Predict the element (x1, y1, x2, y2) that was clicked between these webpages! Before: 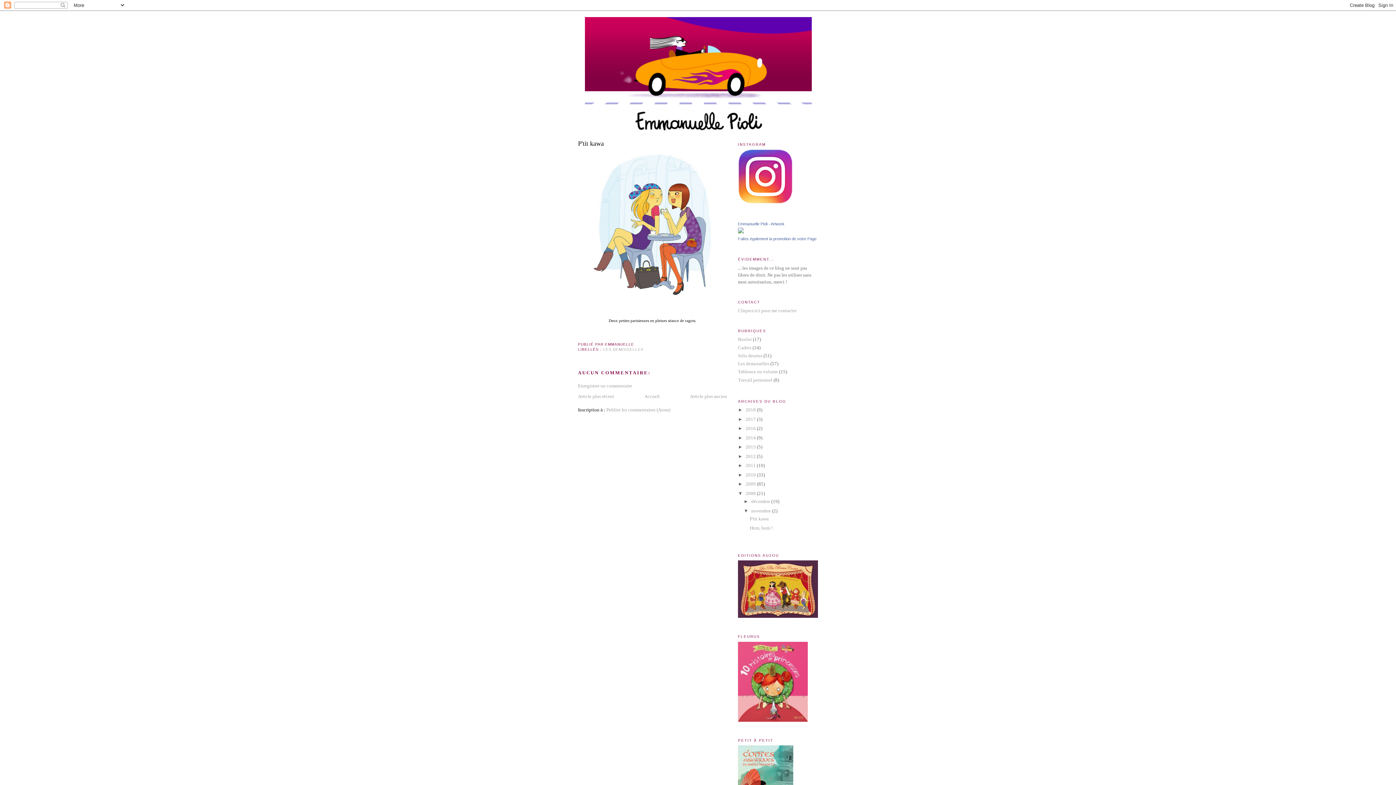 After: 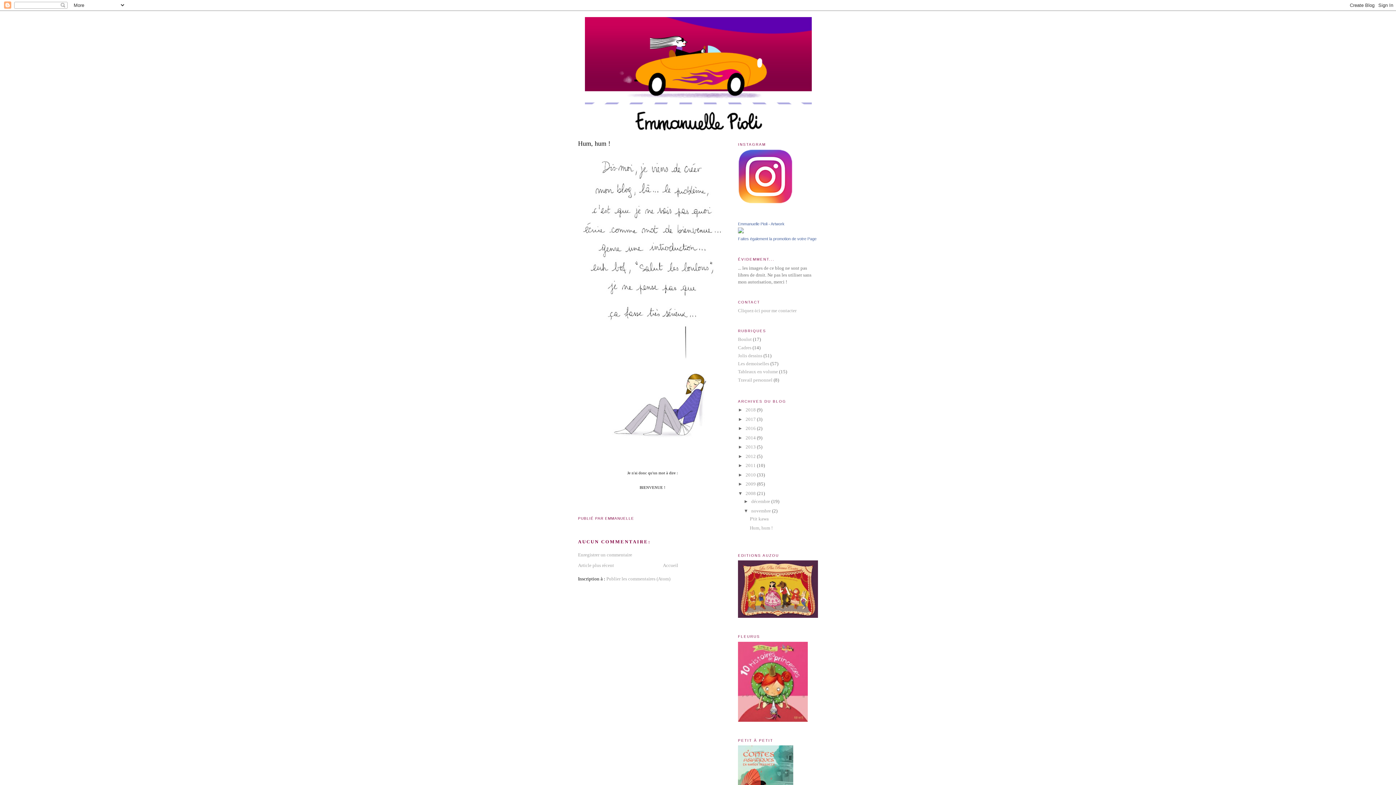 Action: bbox: (749, 525, 772, 531) label: Hum, hum !